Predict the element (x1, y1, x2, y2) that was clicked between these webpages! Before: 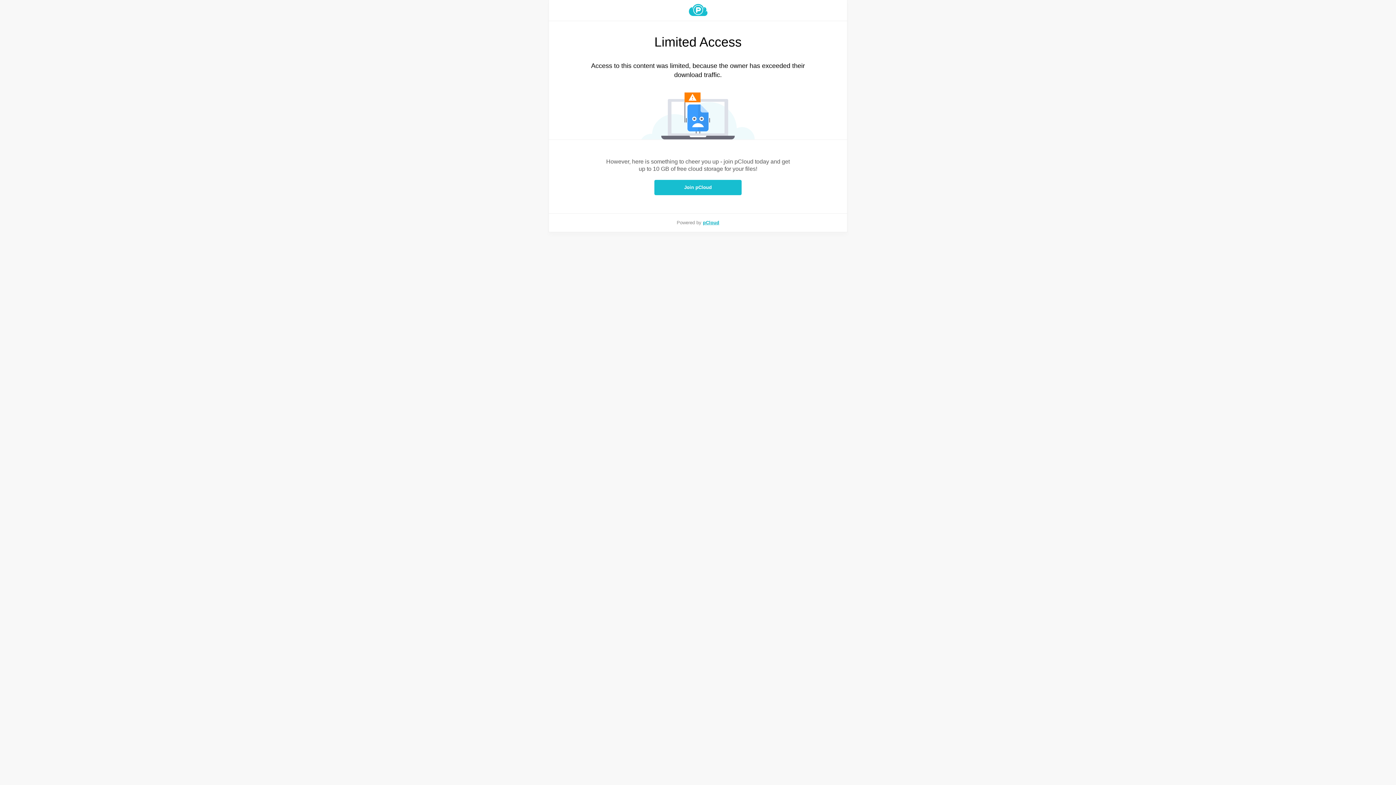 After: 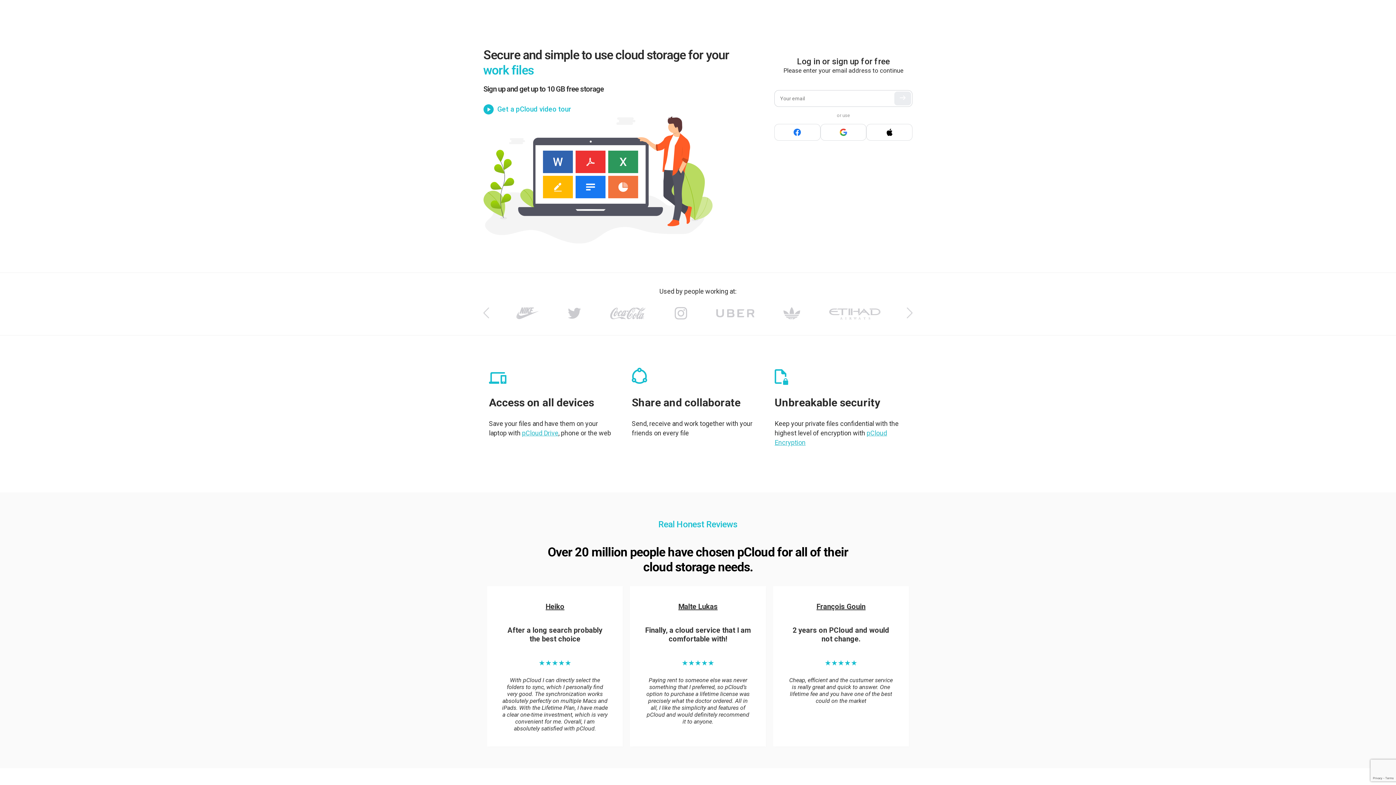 Action: bbox: (549, 4, 847, 16)